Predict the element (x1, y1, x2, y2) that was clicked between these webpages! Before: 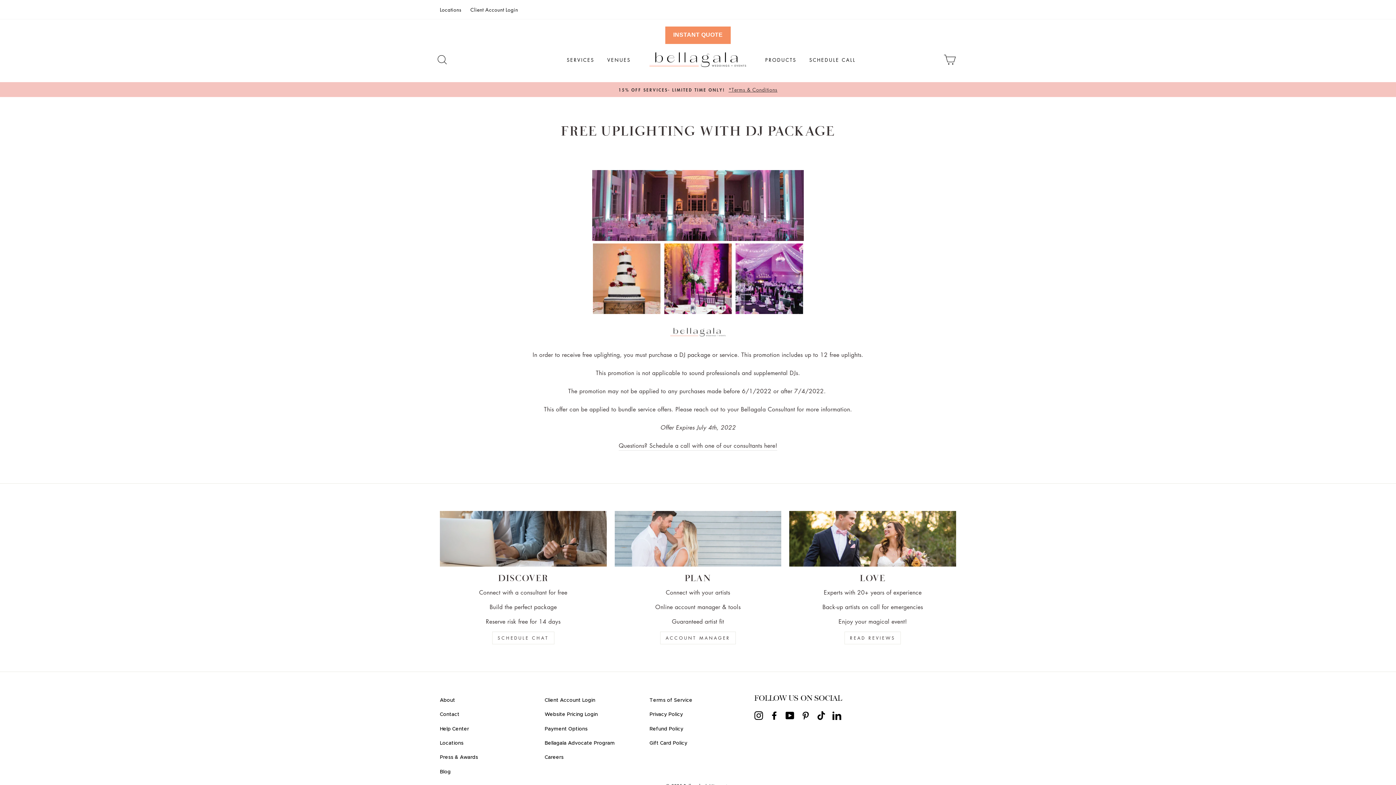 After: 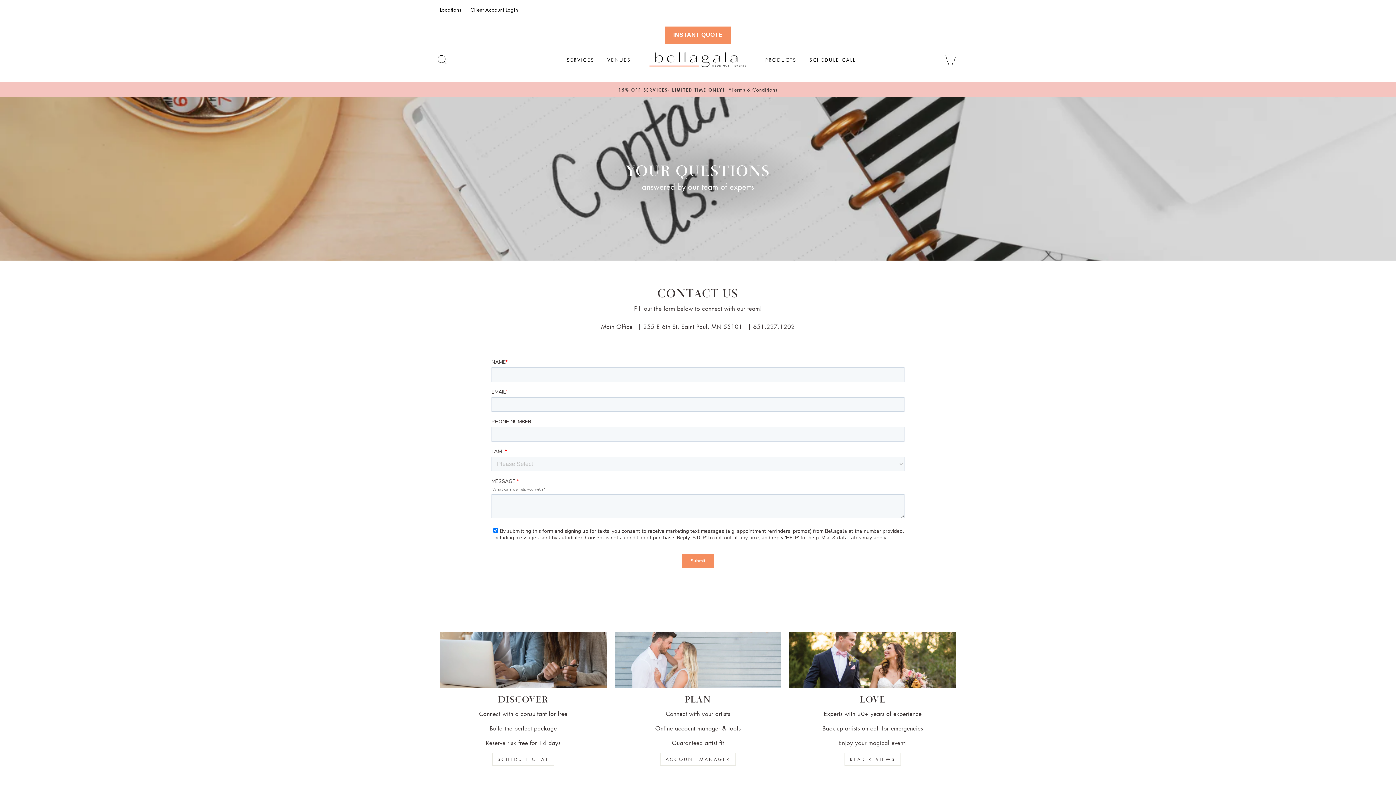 Action: bbox: (440, 708, 459, 721) label: Contact